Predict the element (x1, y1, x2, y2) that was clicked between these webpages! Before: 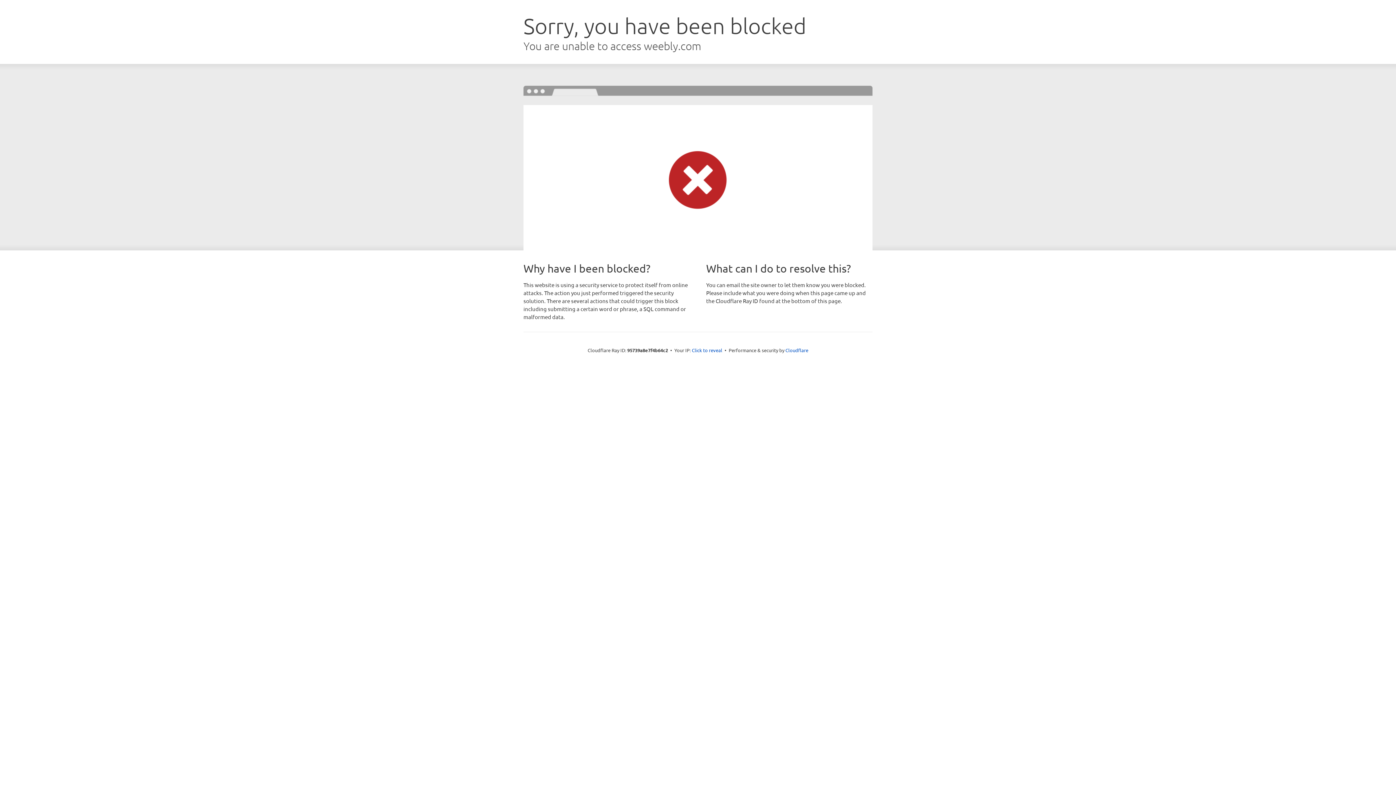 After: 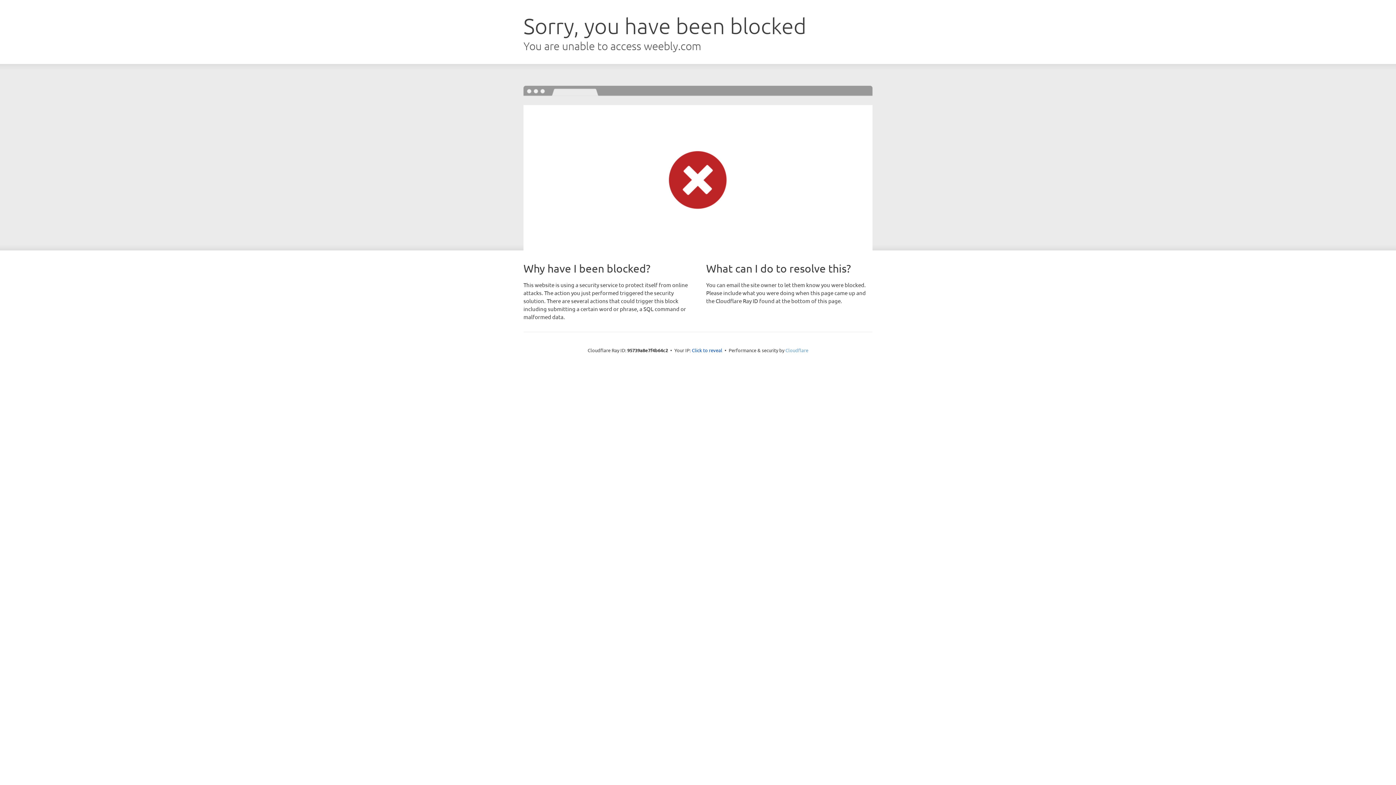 Action: bbox: (785, 347, 808, 353) label: Cloudflare